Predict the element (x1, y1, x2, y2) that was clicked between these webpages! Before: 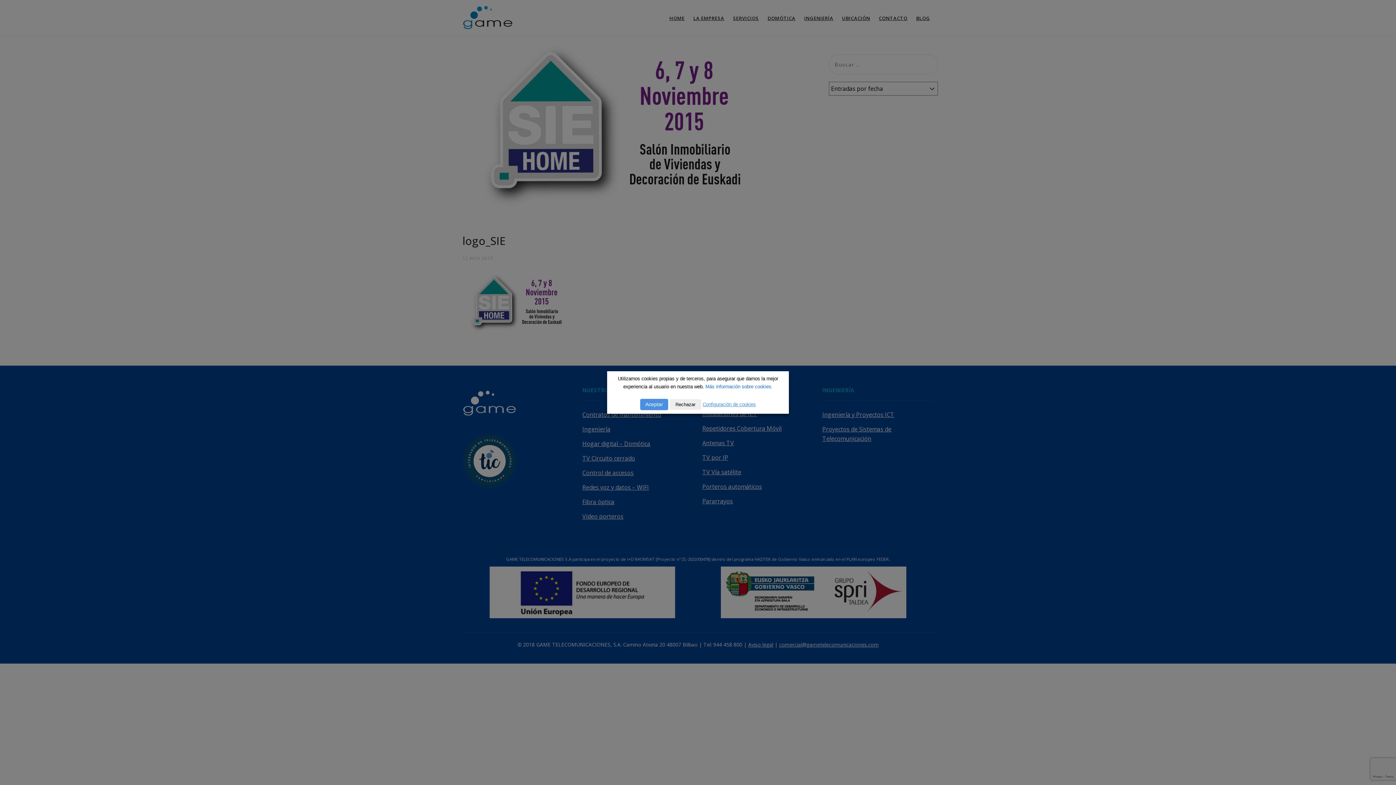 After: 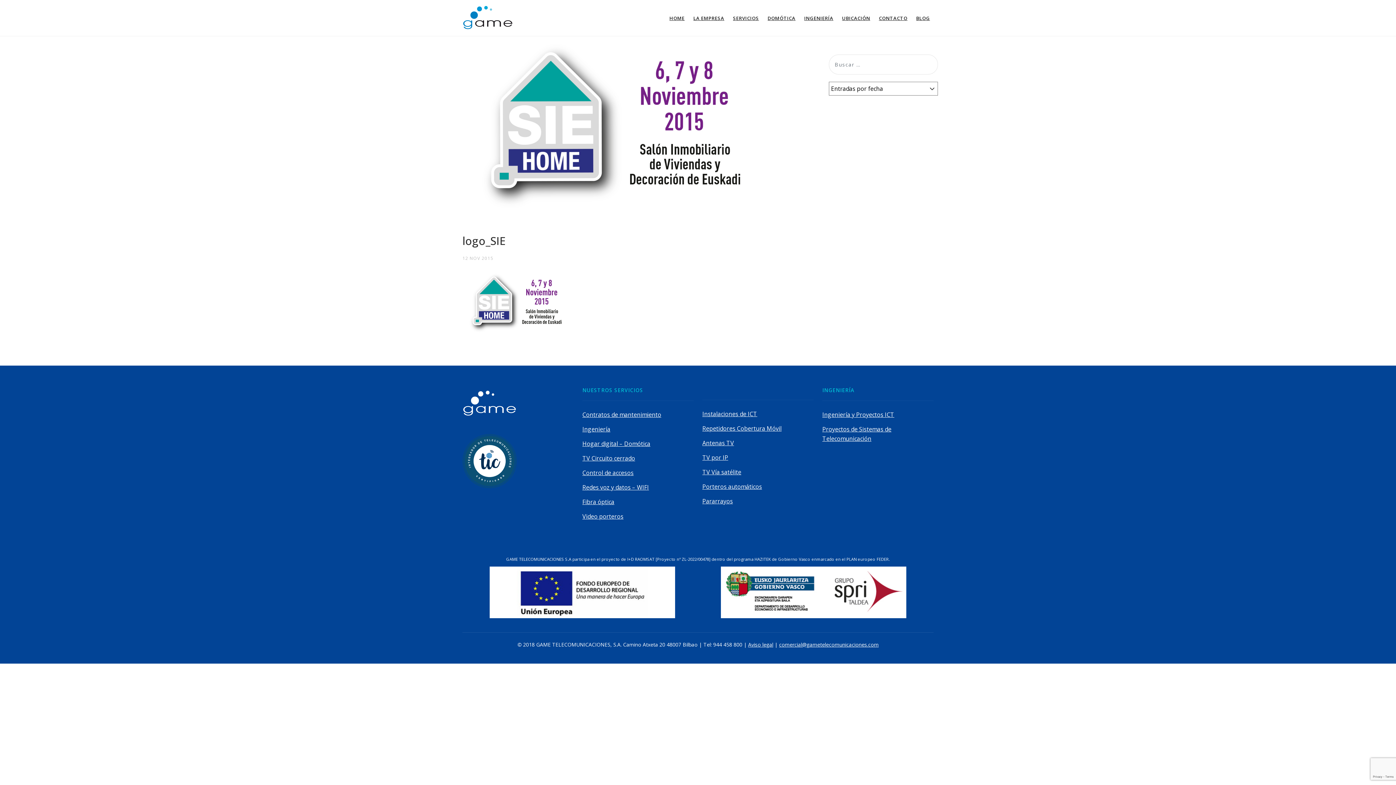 Action: label: Rechazar bbox: (669, 399, 701, 410)